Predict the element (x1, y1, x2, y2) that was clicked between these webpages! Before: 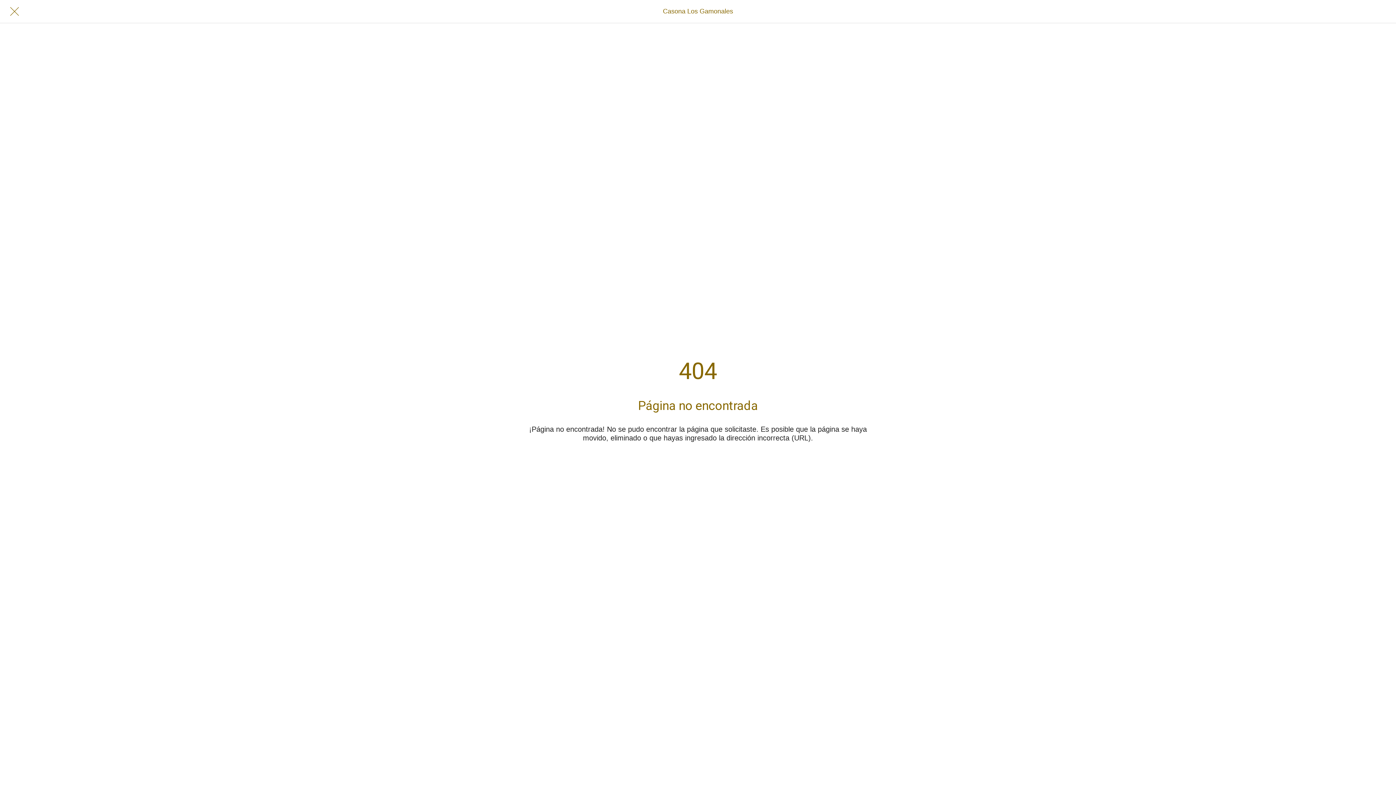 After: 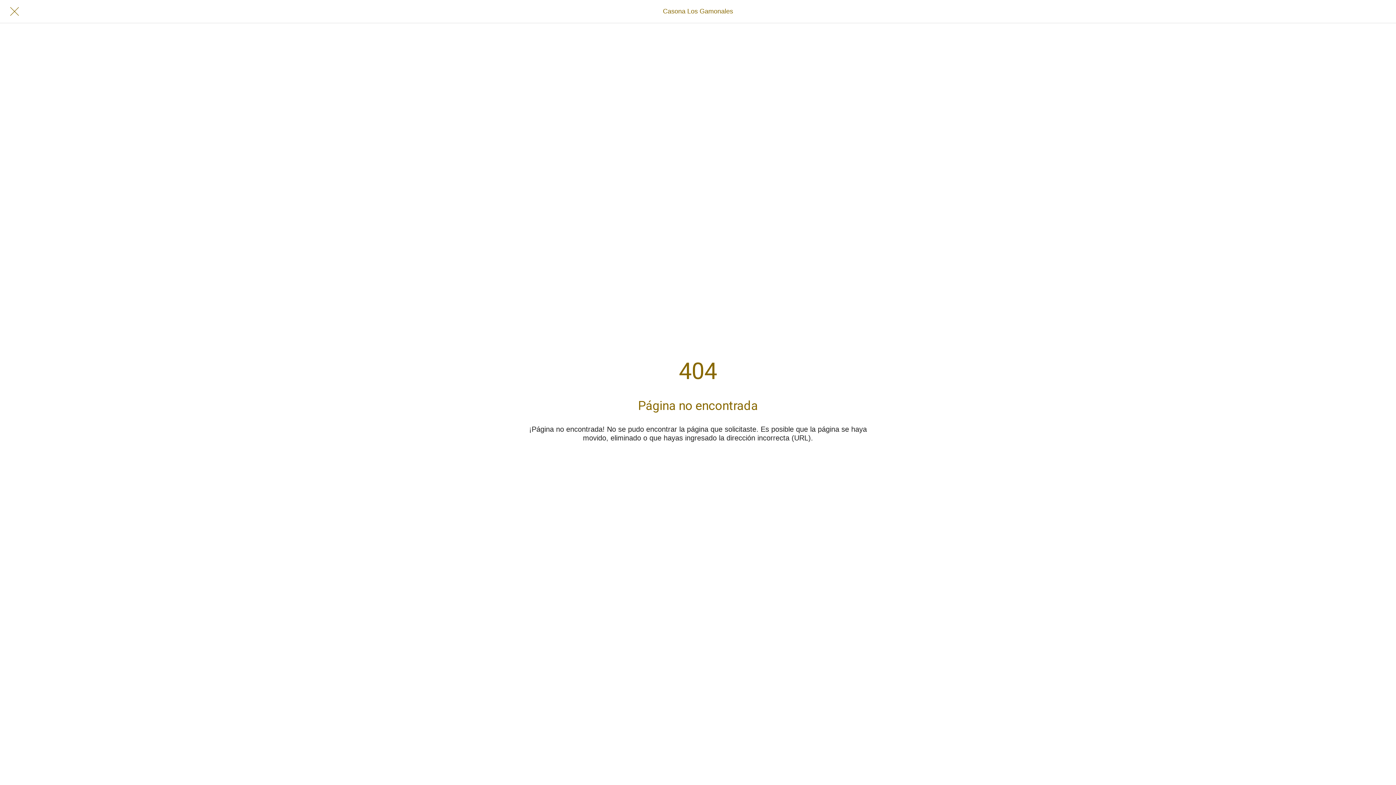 Action: bbox: (10, 7, 18, 15) label: Cerrar